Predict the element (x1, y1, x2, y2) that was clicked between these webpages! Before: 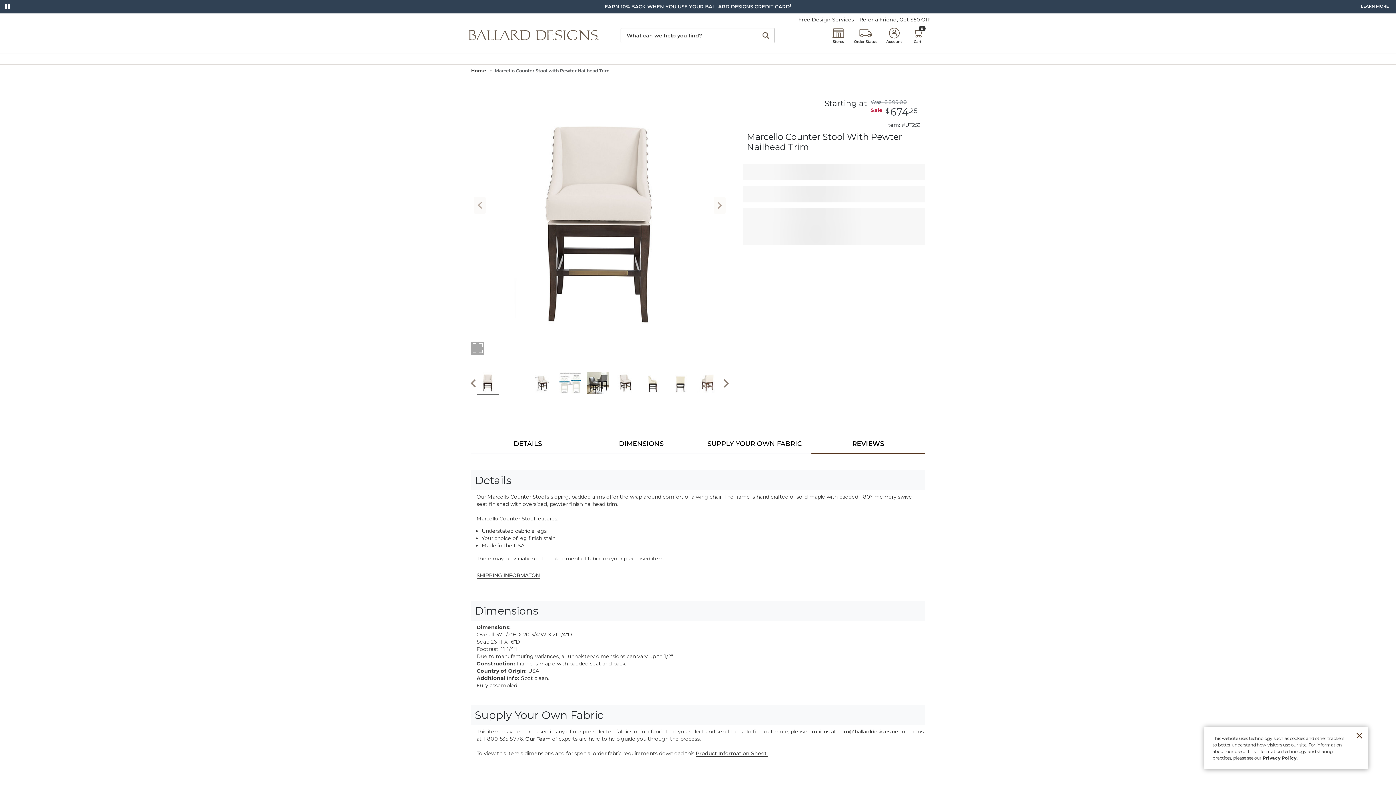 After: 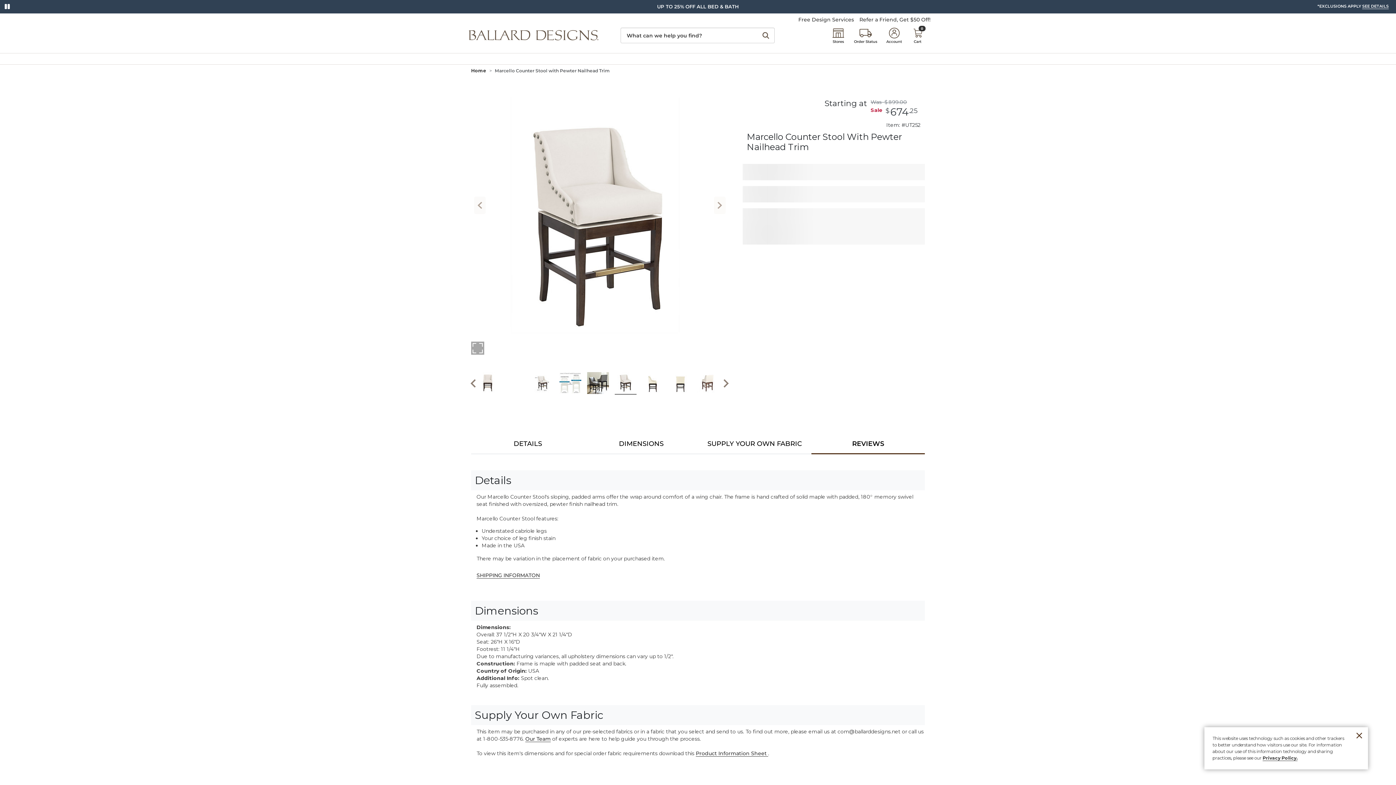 Action: bbox: (614, 372, 642, 394)